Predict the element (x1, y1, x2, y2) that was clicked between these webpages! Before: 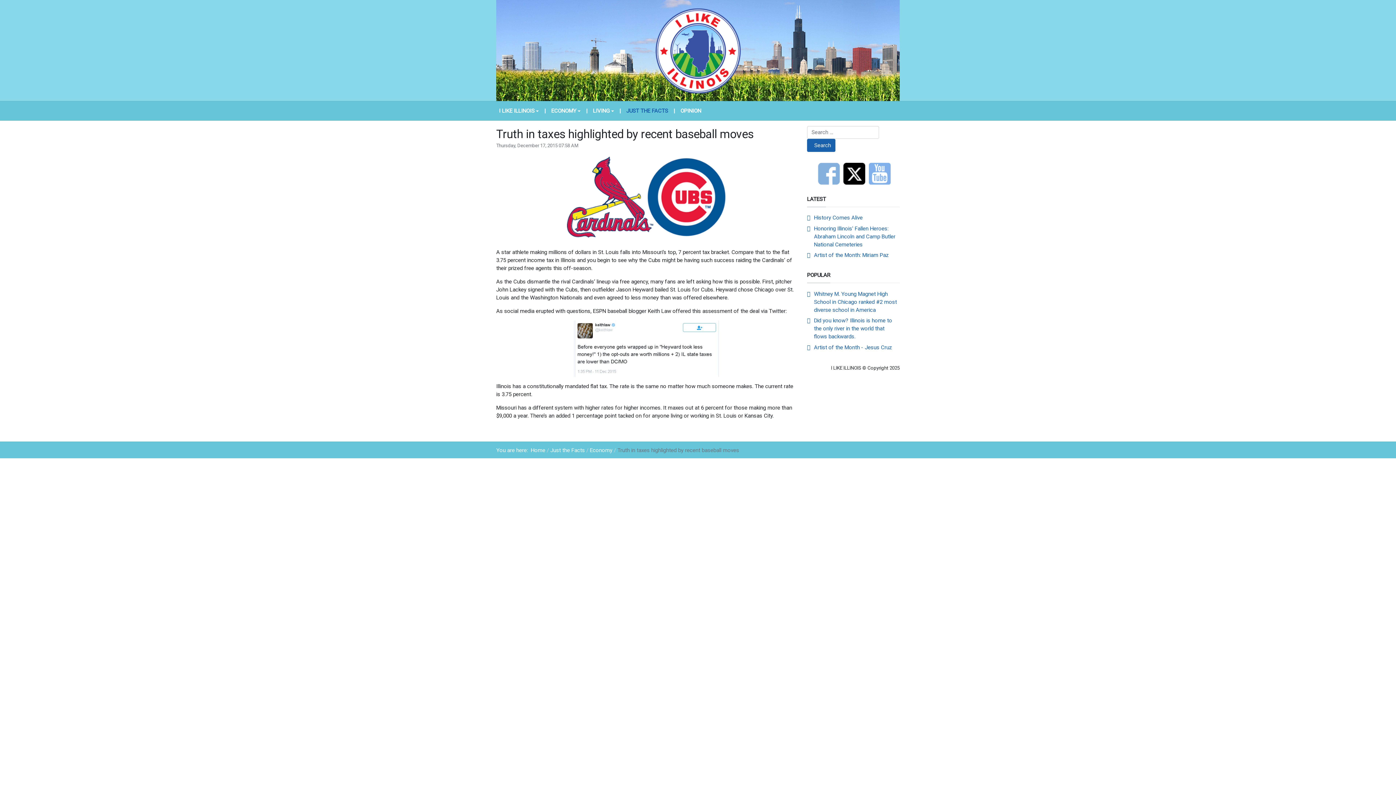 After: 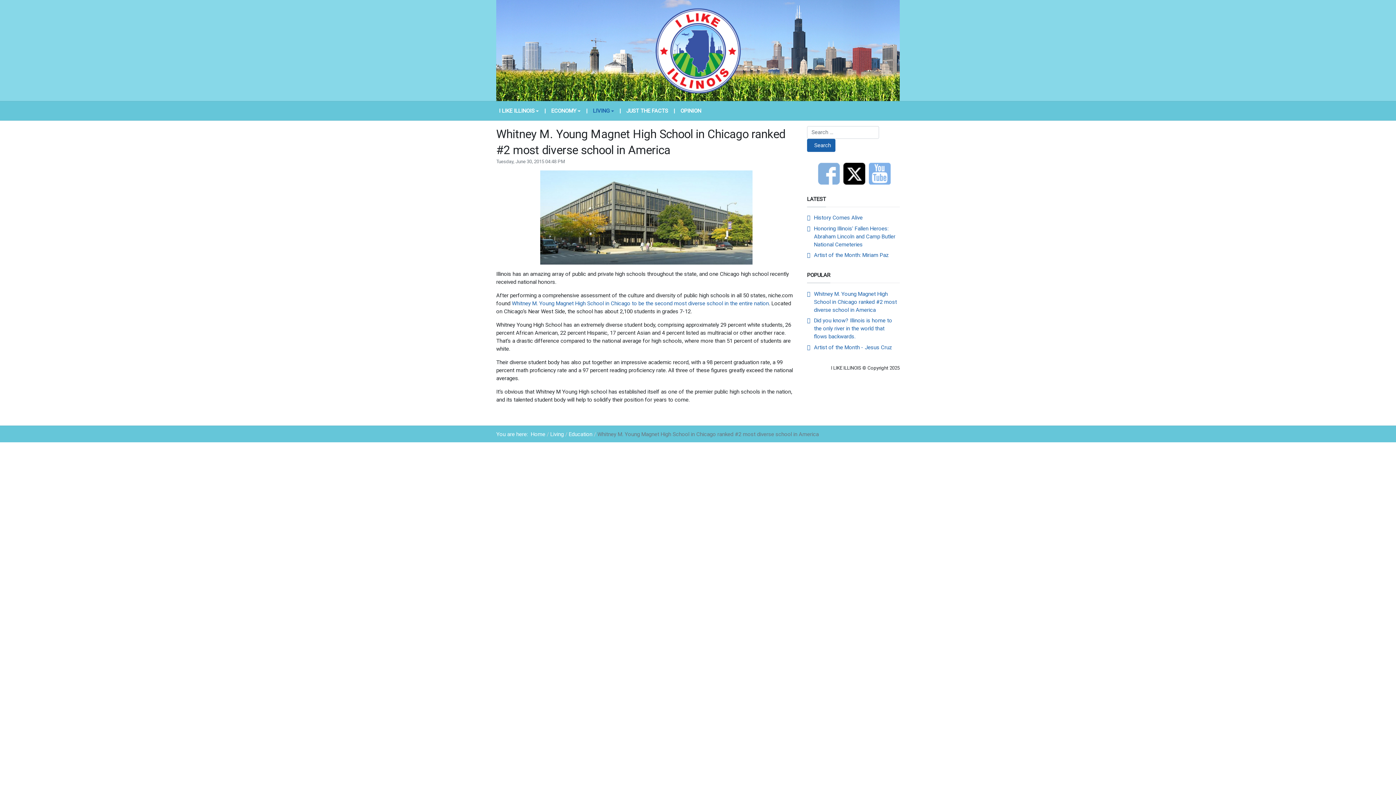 Action: bbox: (807, 288, 900, 315) label: Whitney M. Young Magnet High School in Chicago ranked #2 most diverse school in America